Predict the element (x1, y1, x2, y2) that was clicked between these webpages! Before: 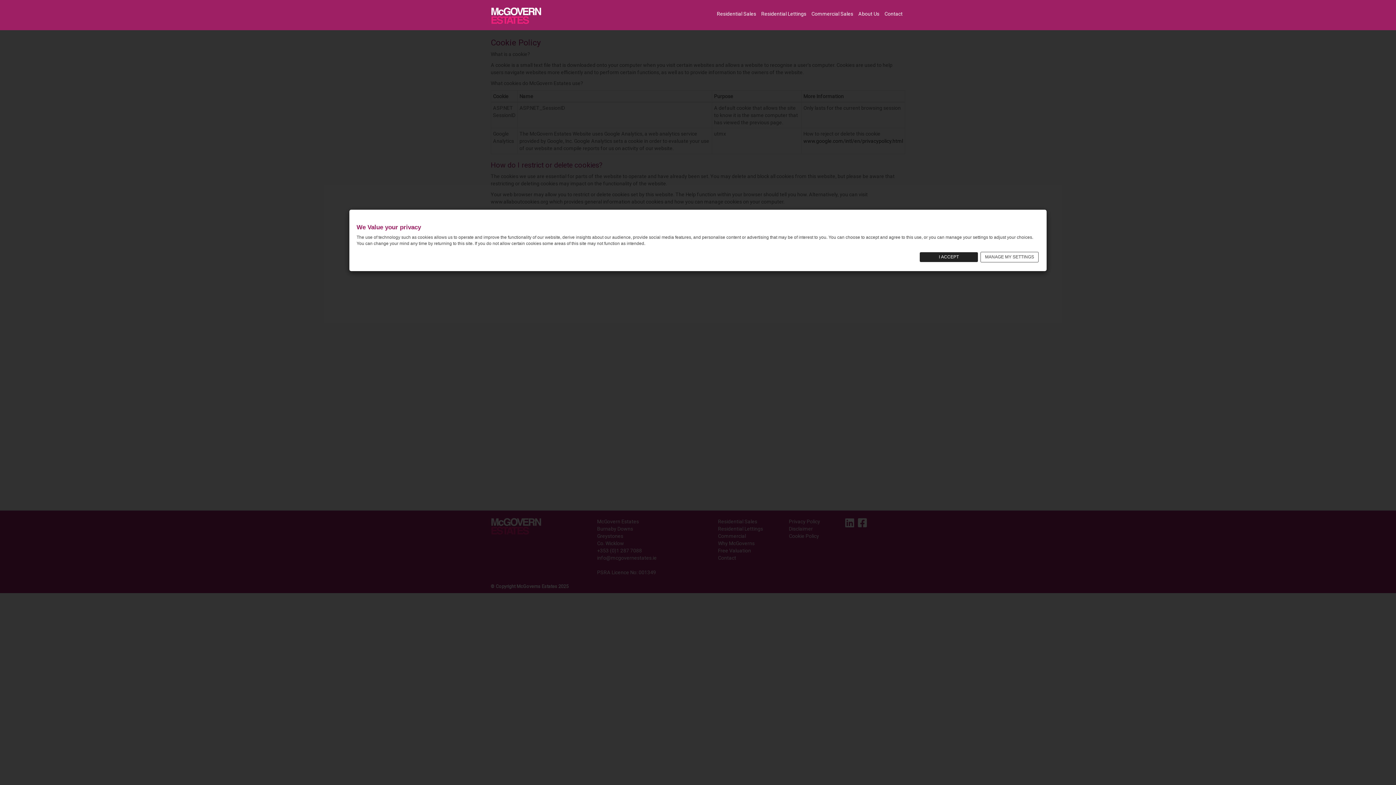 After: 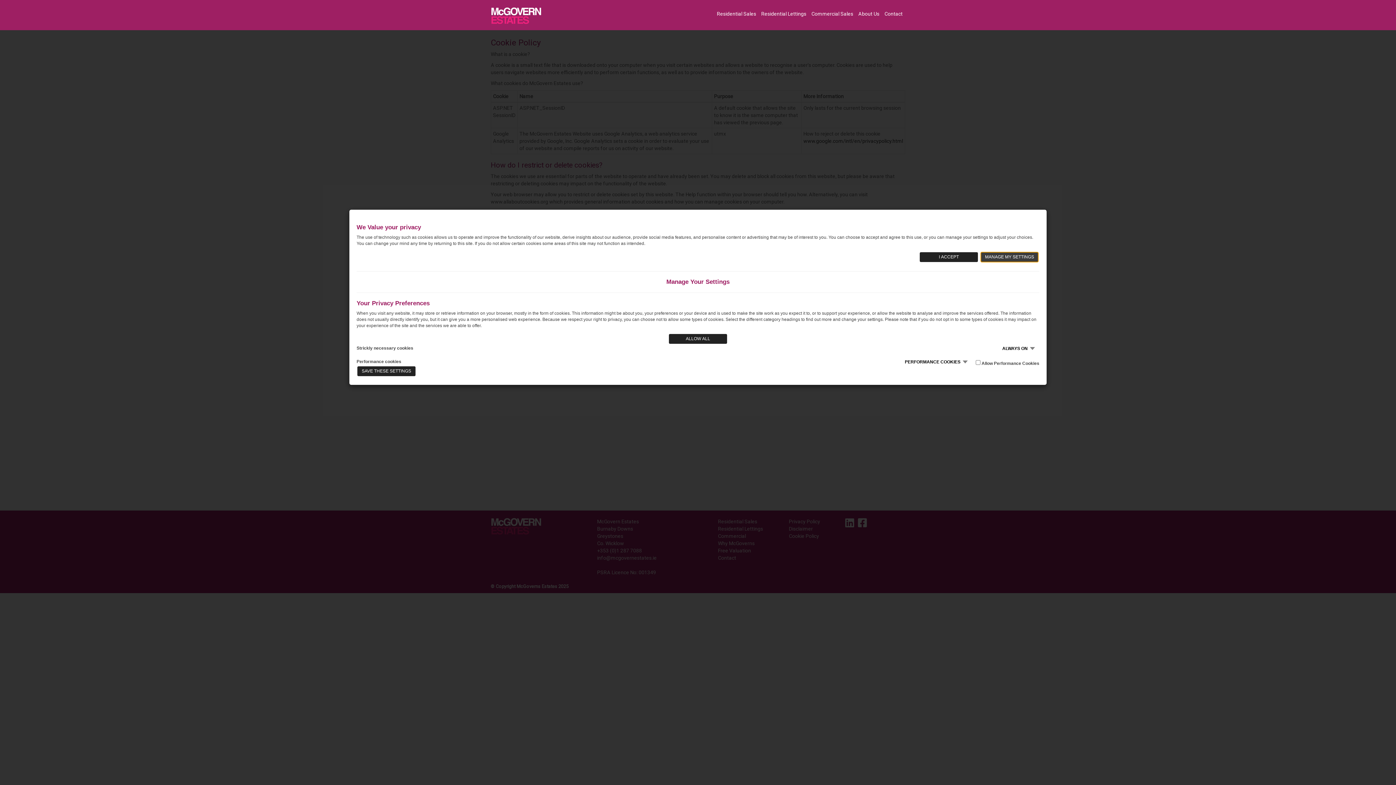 Action: label: MANAGE MY SETTINGS bbox: (980, 252, 1038, 262)